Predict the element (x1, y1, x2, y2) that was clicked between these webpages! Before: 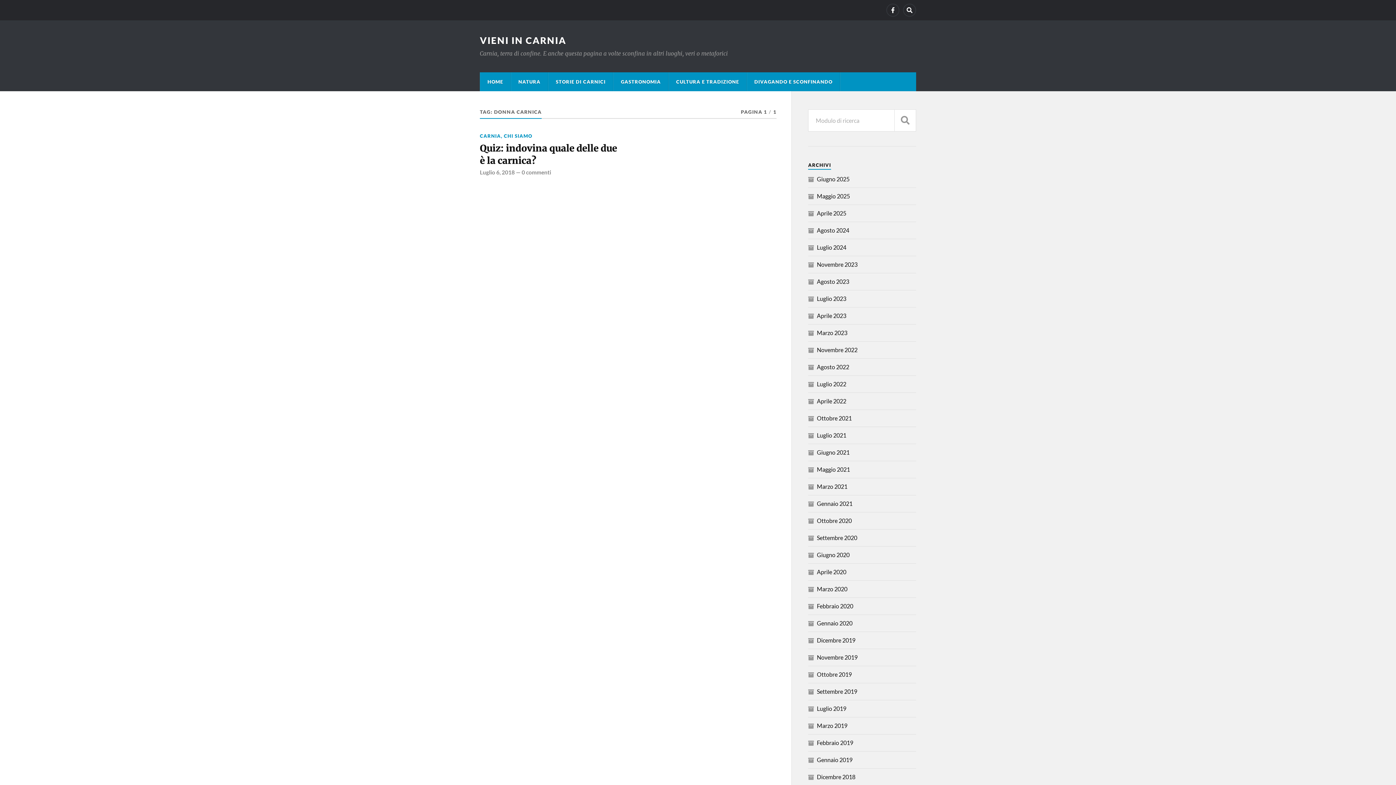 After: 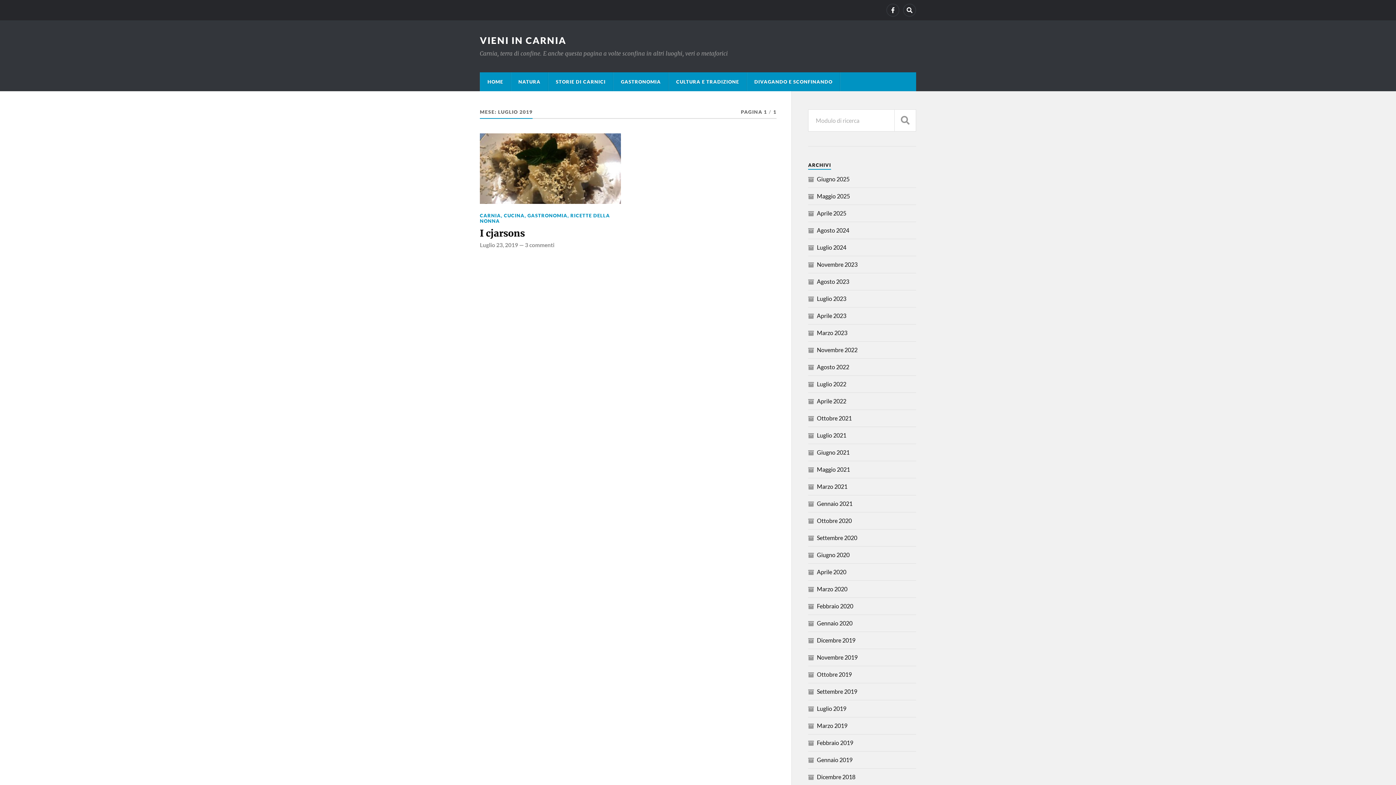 Action: label: Luglio 2019 bbox: (817, 705, 846, 712)